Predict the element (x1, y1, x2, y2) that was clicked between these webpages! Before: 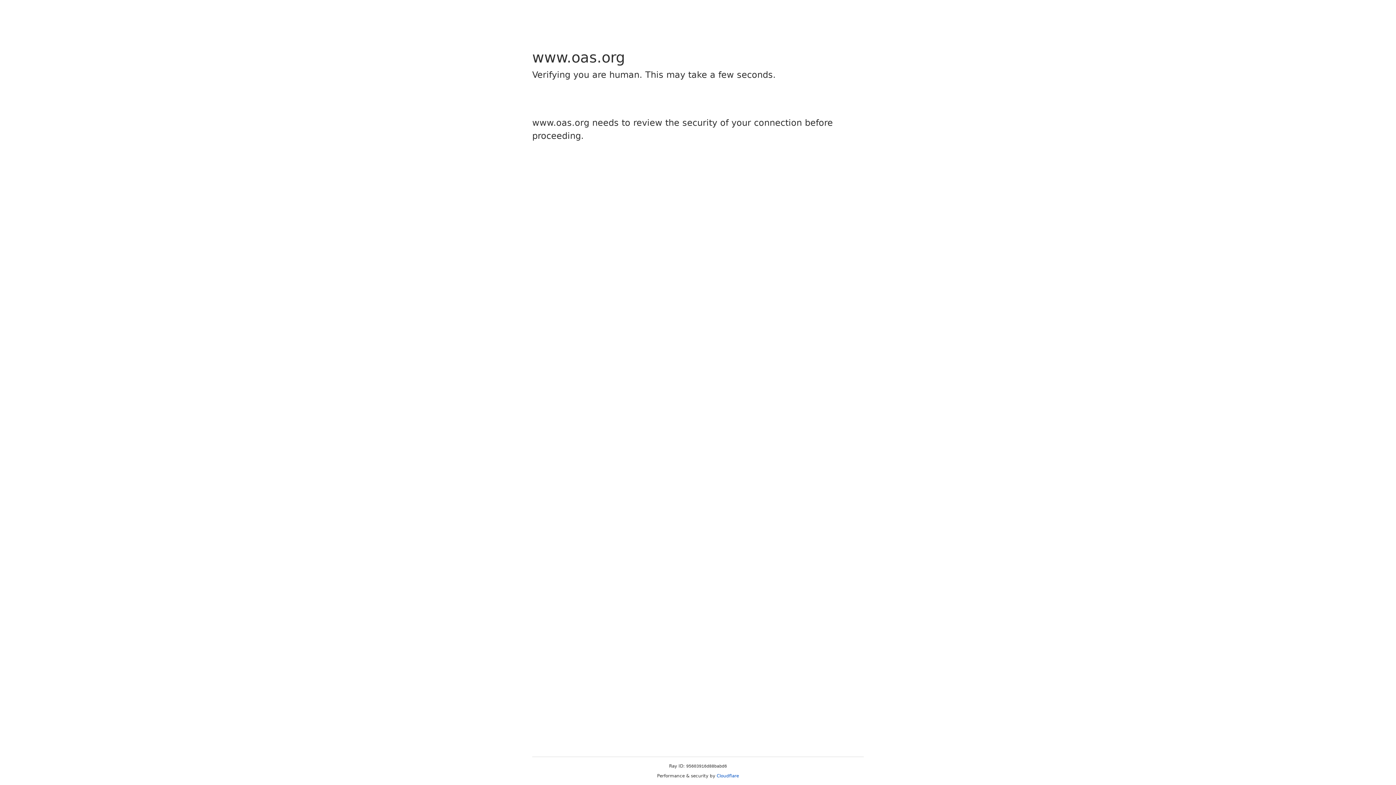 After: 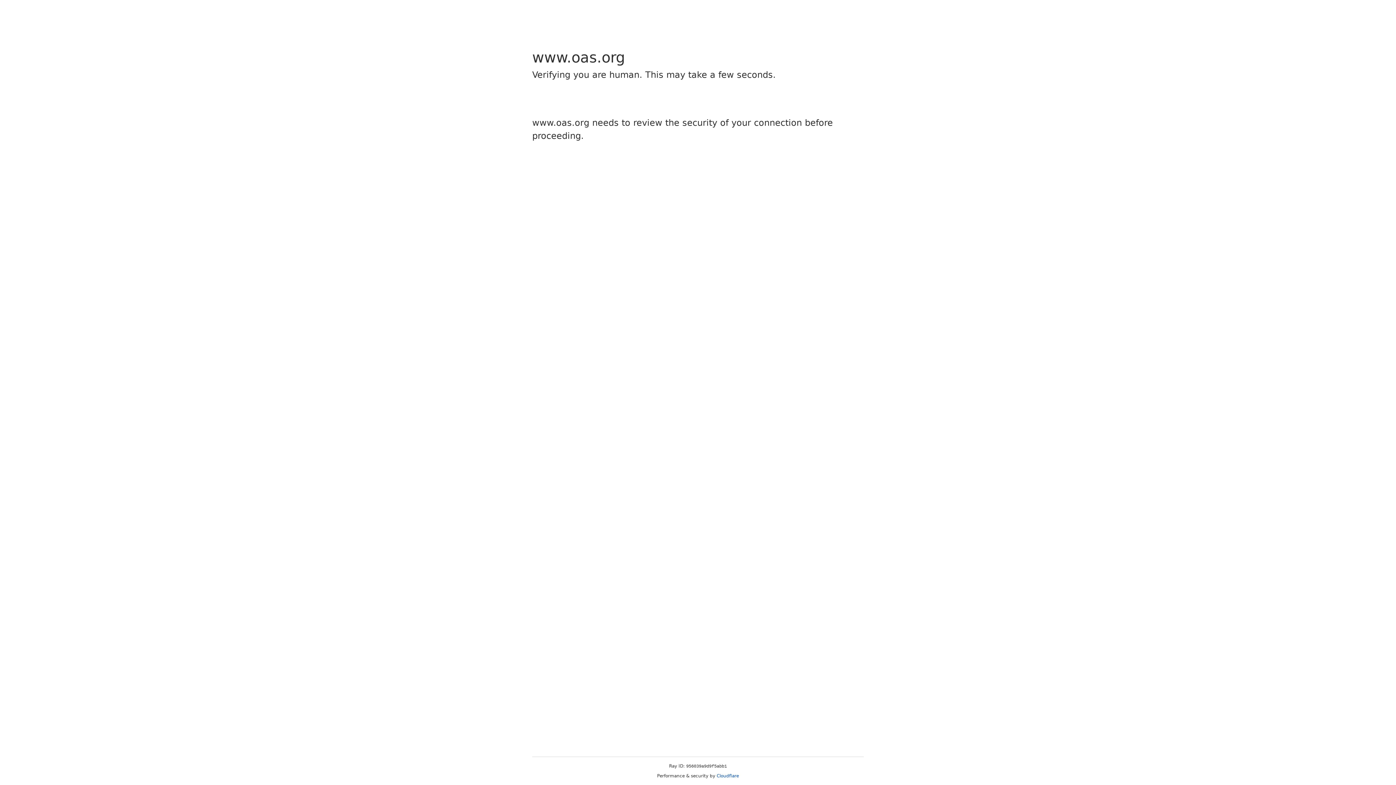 Action: label: Cloudflare bbox: (716, 773, 739, 778)